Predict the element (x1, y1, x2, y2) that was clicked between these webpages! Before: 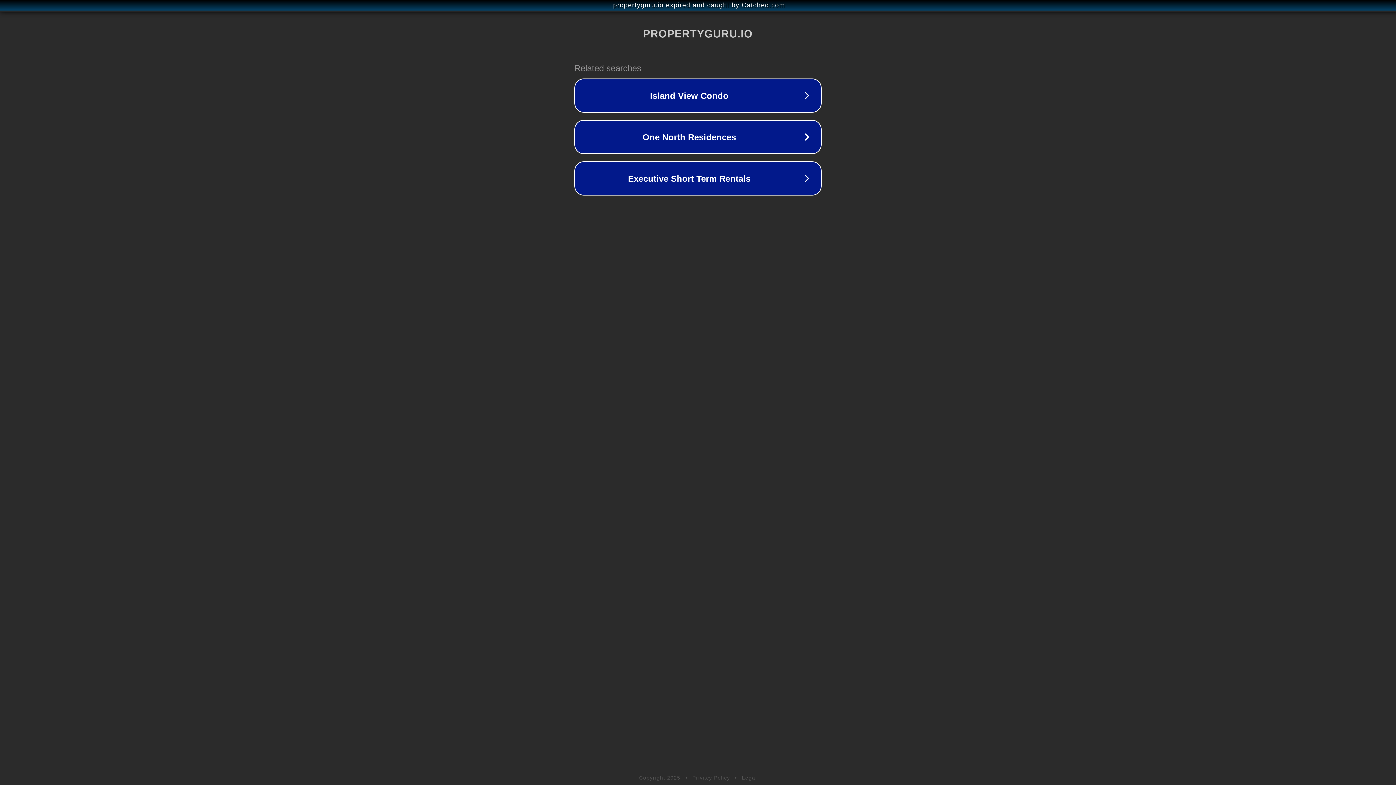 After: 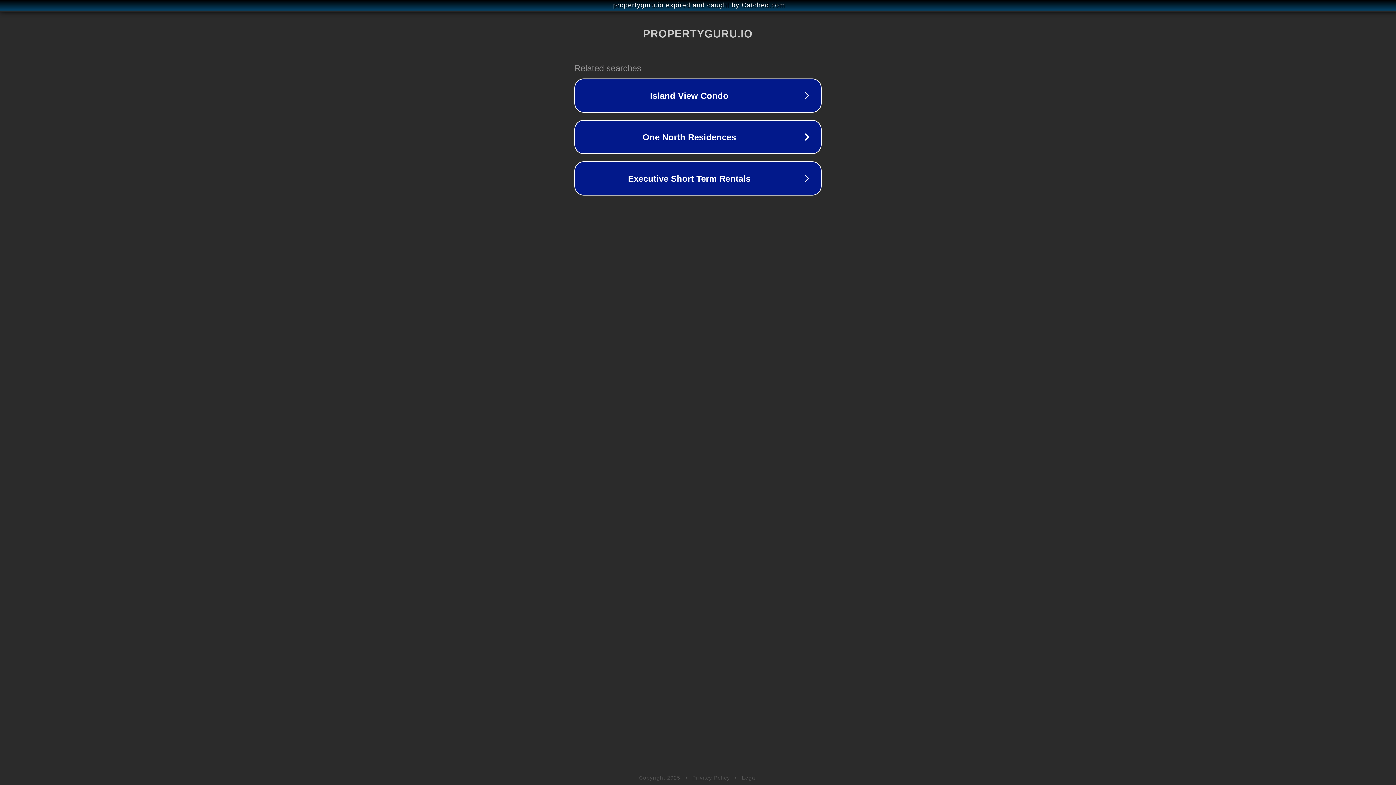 Action: bbox: (742, 775, 757, 781) label: Legal